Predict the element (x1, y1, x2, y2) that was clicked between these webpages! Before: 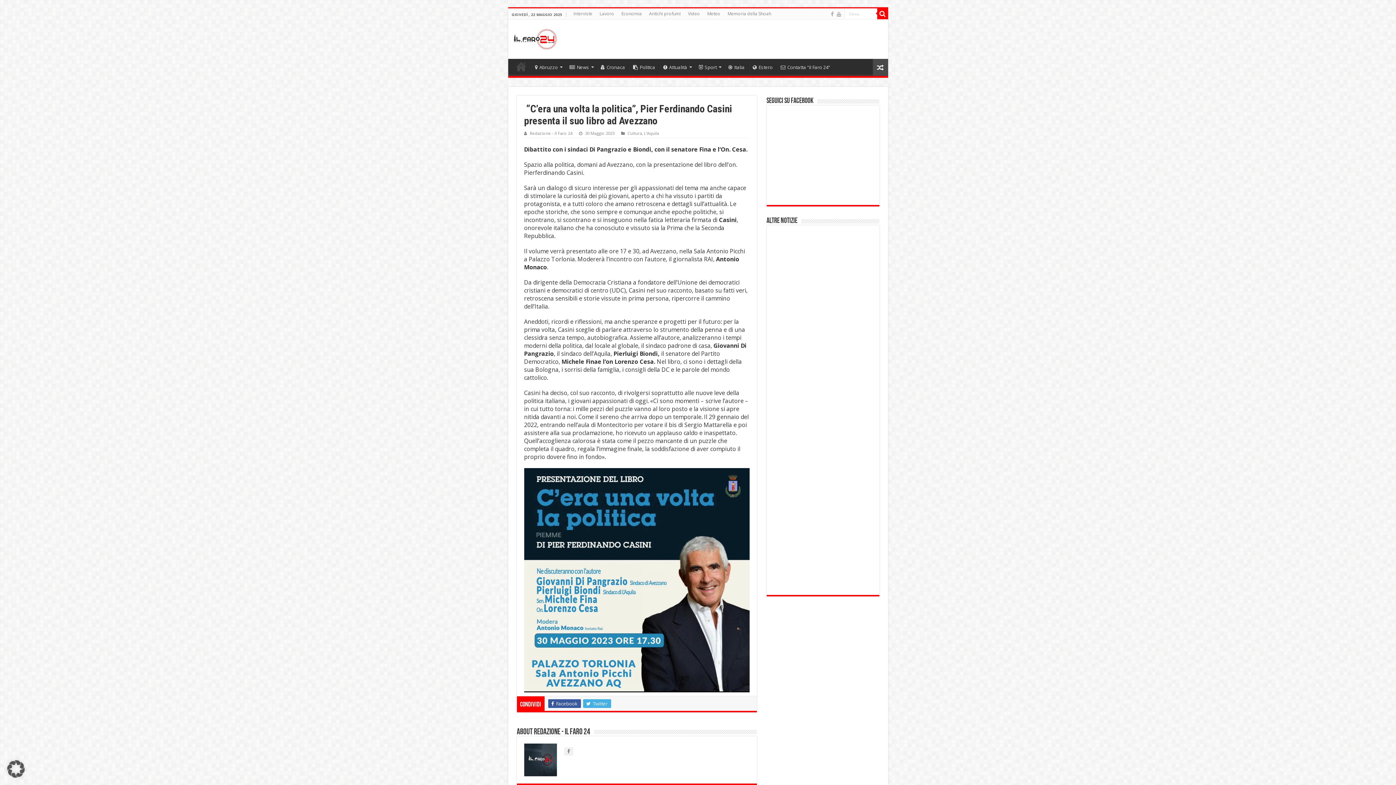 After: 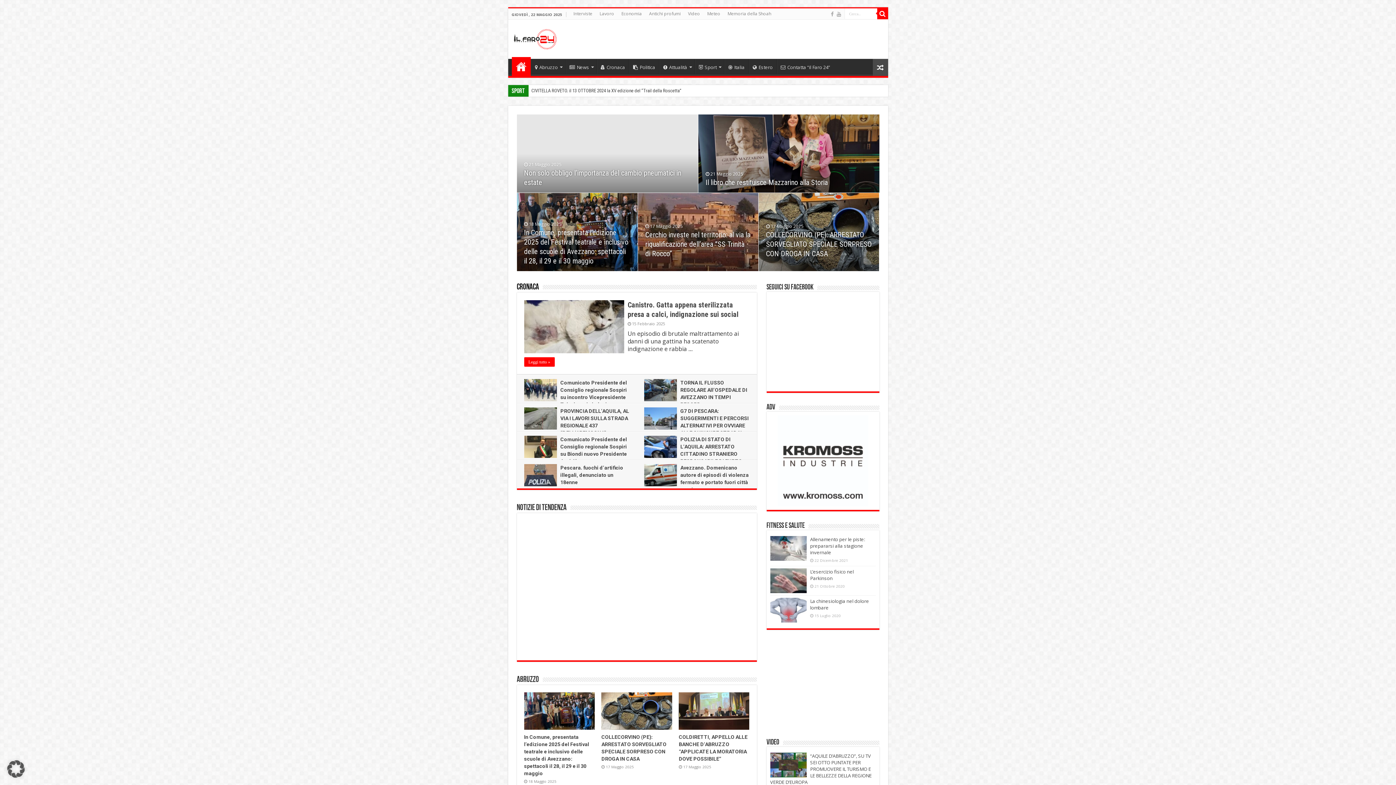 Action: bbox: (513, 29, 557, 46)